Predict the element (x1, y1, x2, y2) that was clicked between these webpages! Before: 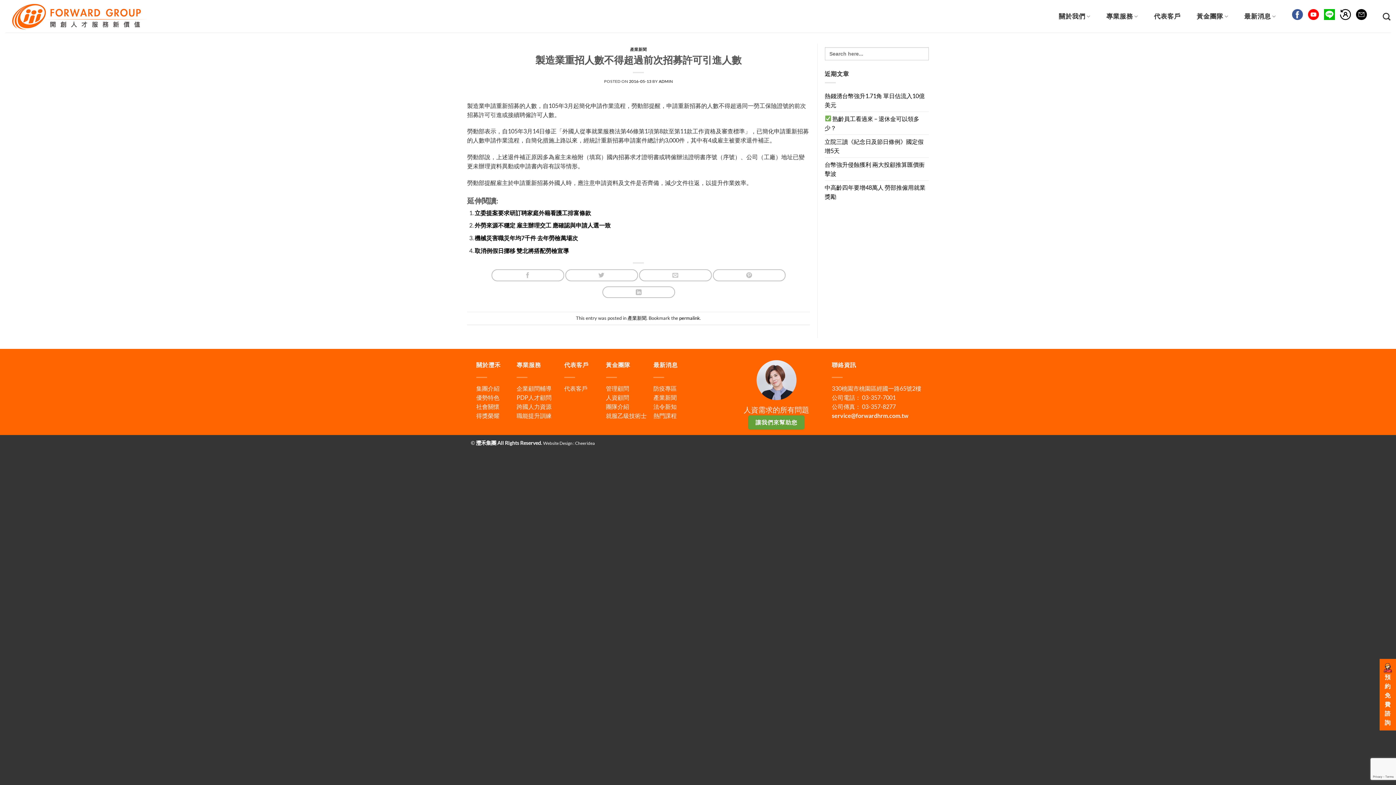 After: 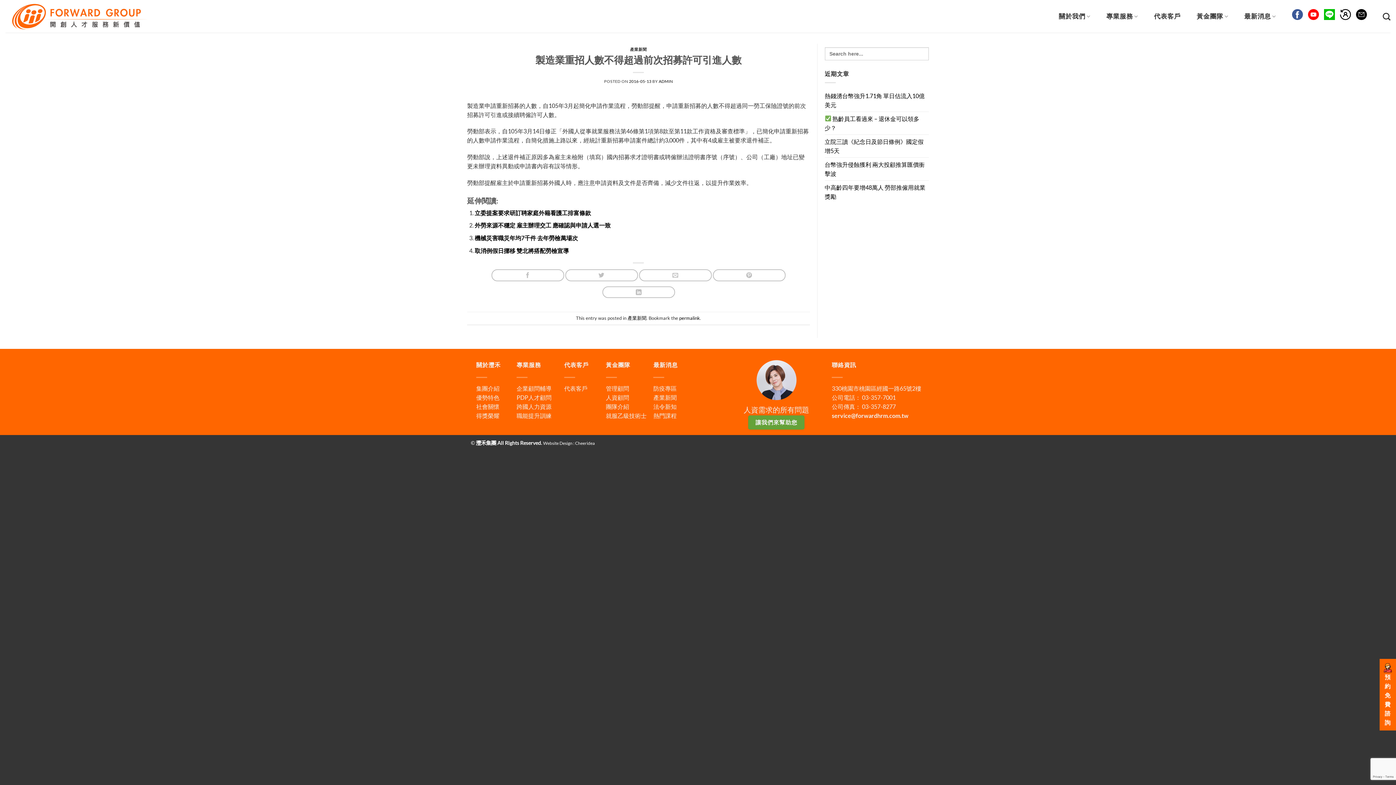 Action: bbox: (1292, 11, 1303, 16)